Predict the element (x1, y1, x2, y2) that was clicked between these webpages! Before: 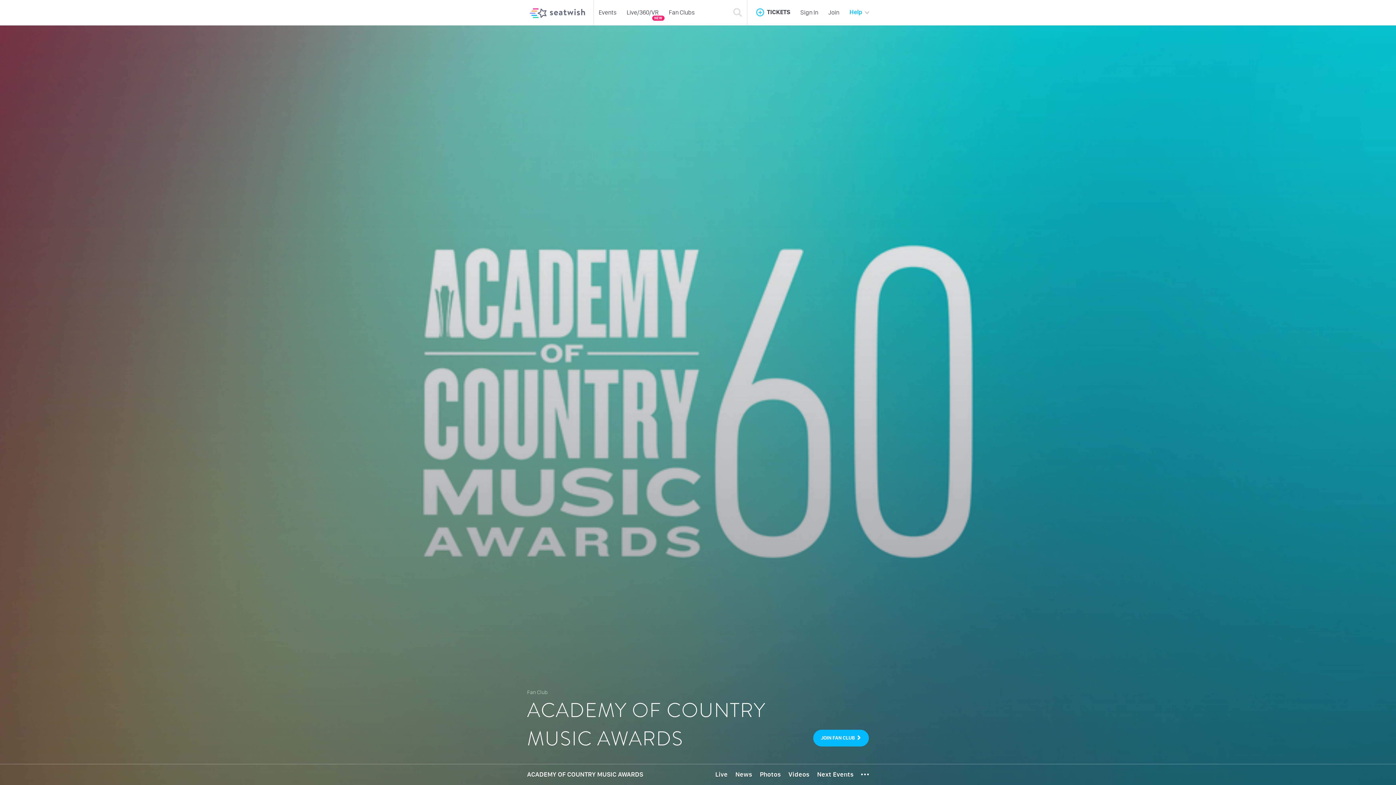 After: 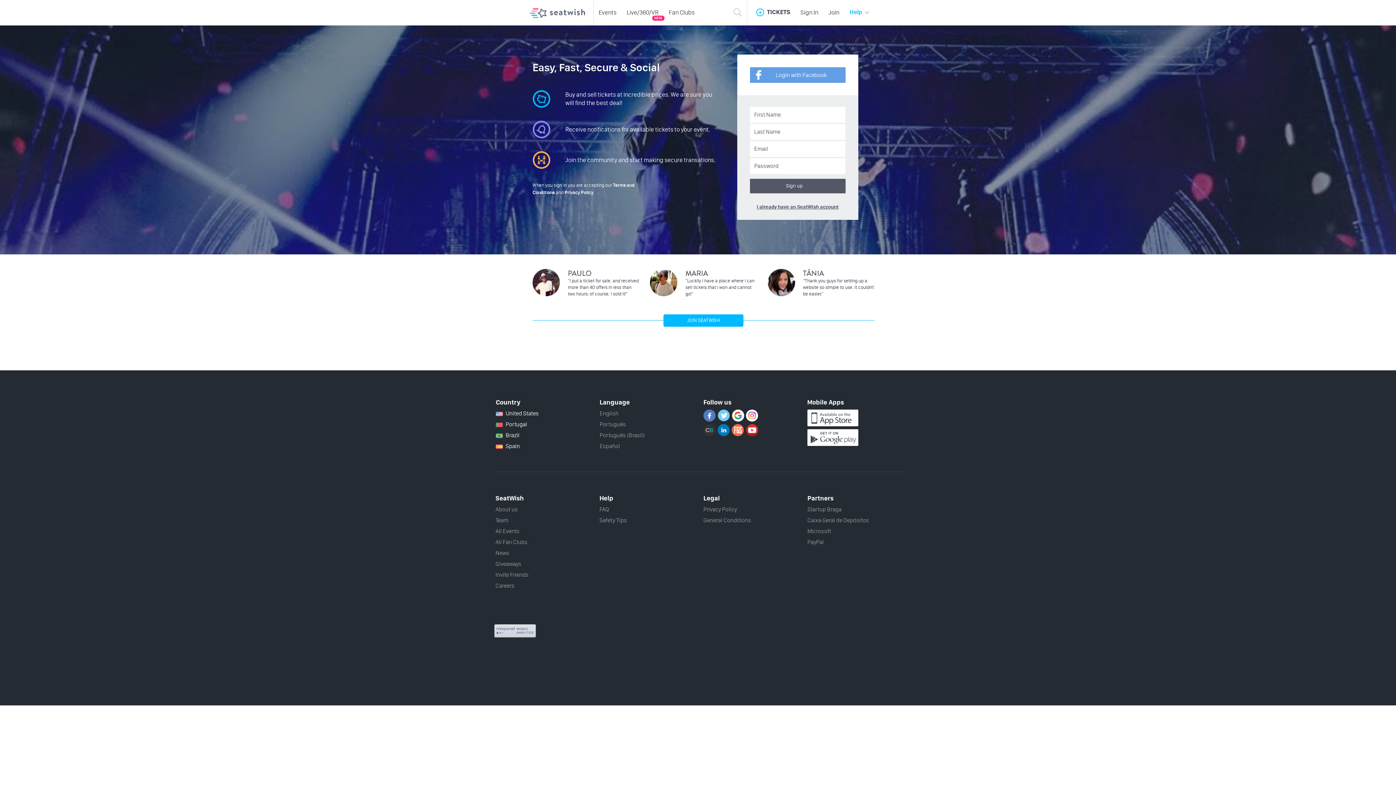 Action: label: Join bbox: (823, 8, 844, 16)